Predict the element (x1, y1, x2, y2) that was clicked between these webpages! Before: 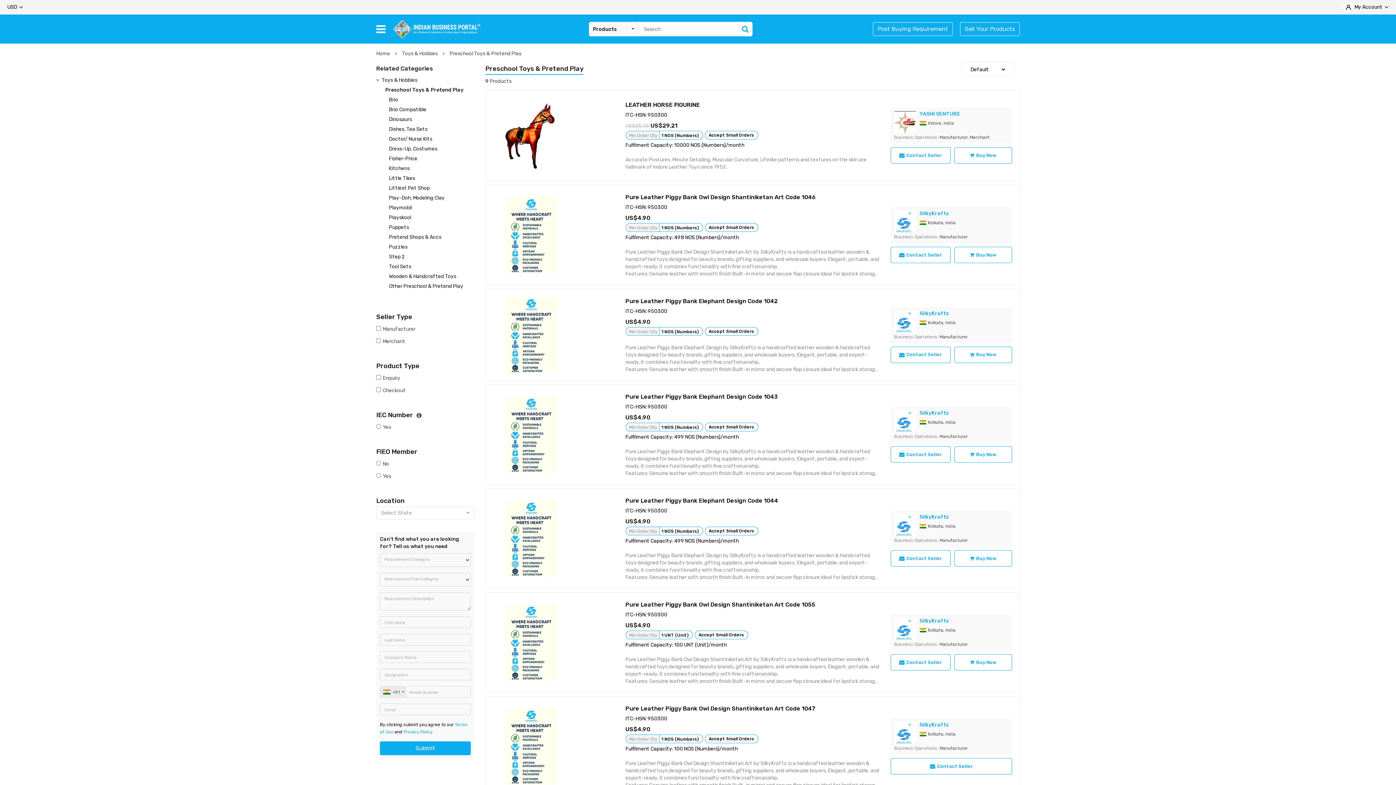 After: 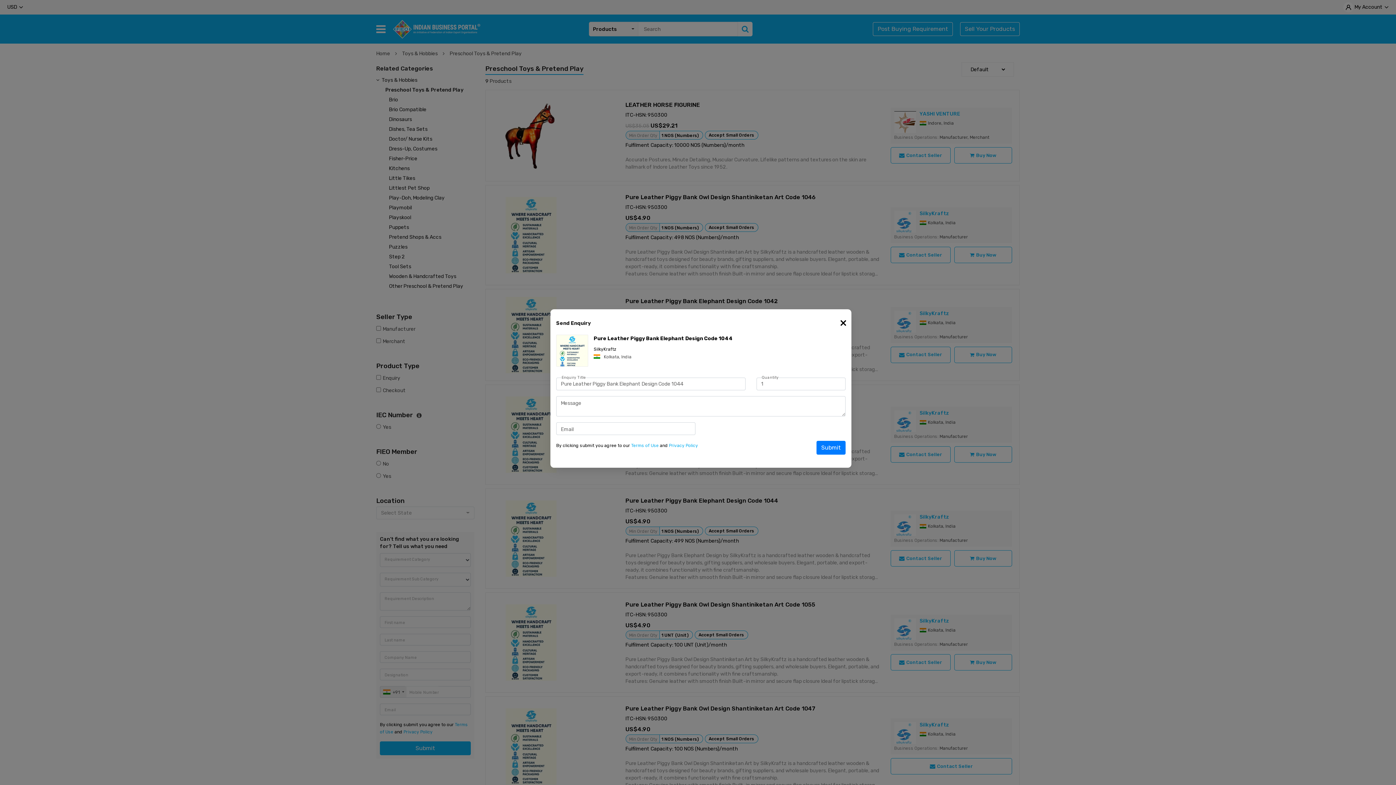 Action: bbox: (890, 550, 950, 566) label: Contact Seller